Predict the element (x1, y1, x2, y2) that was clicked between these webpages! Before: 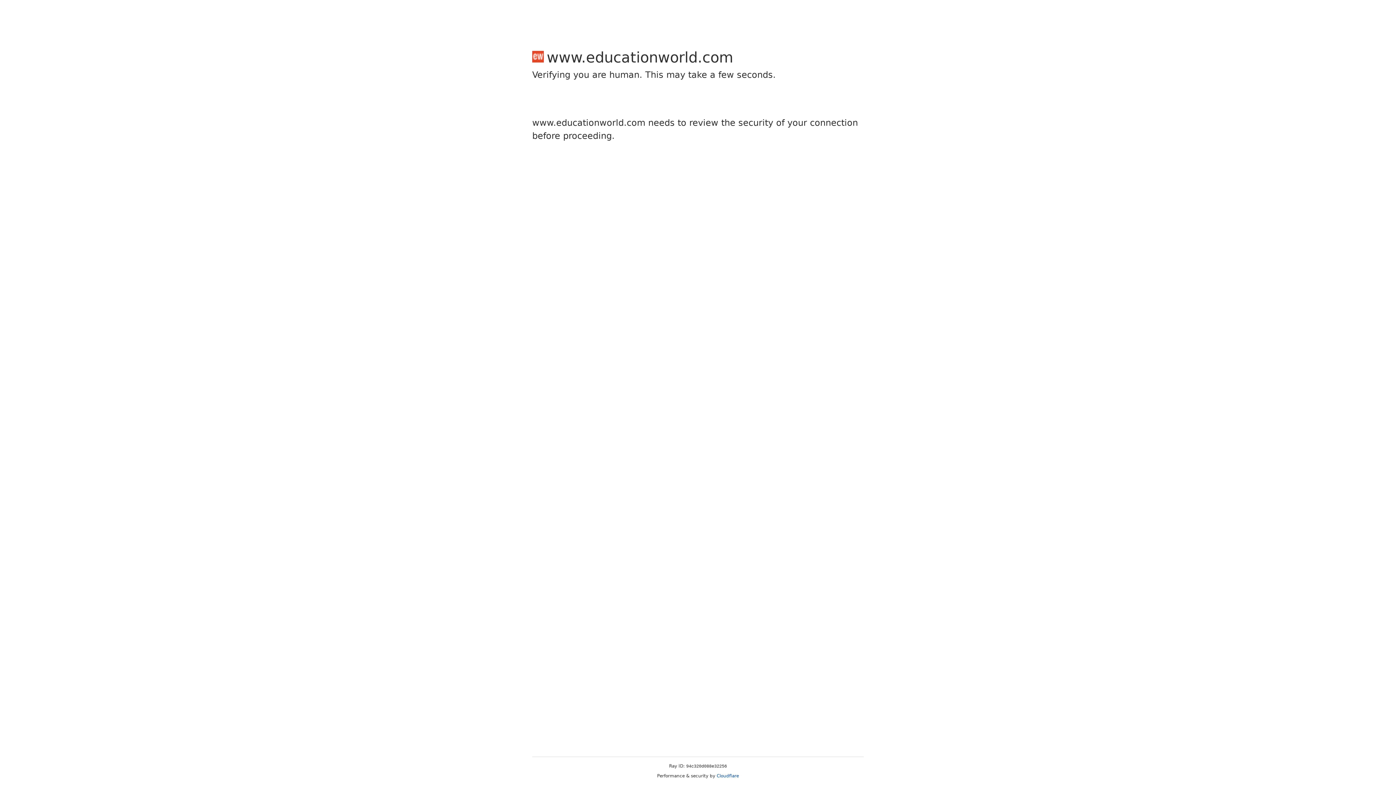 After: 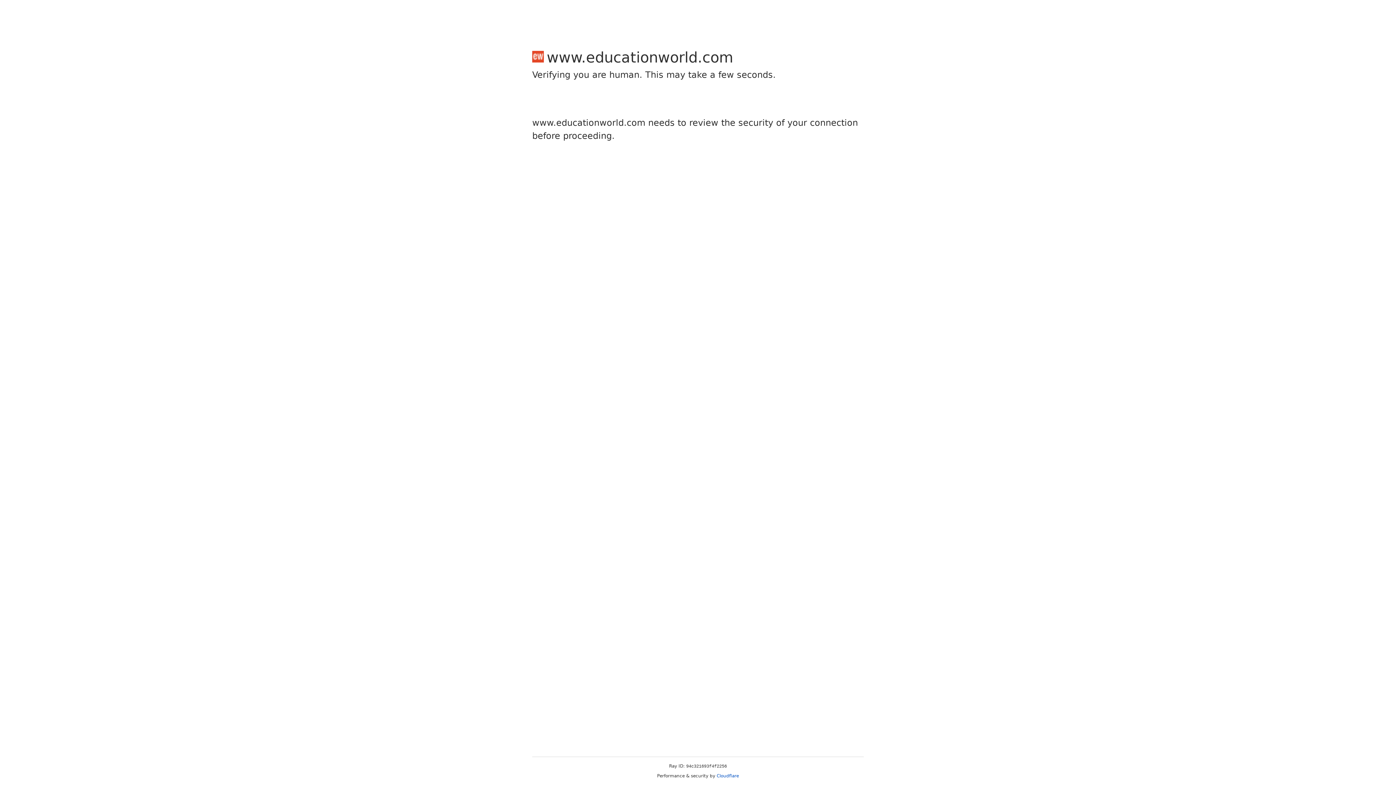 Action: bbox: (716, 773, 739, 778) label: Cloudflare